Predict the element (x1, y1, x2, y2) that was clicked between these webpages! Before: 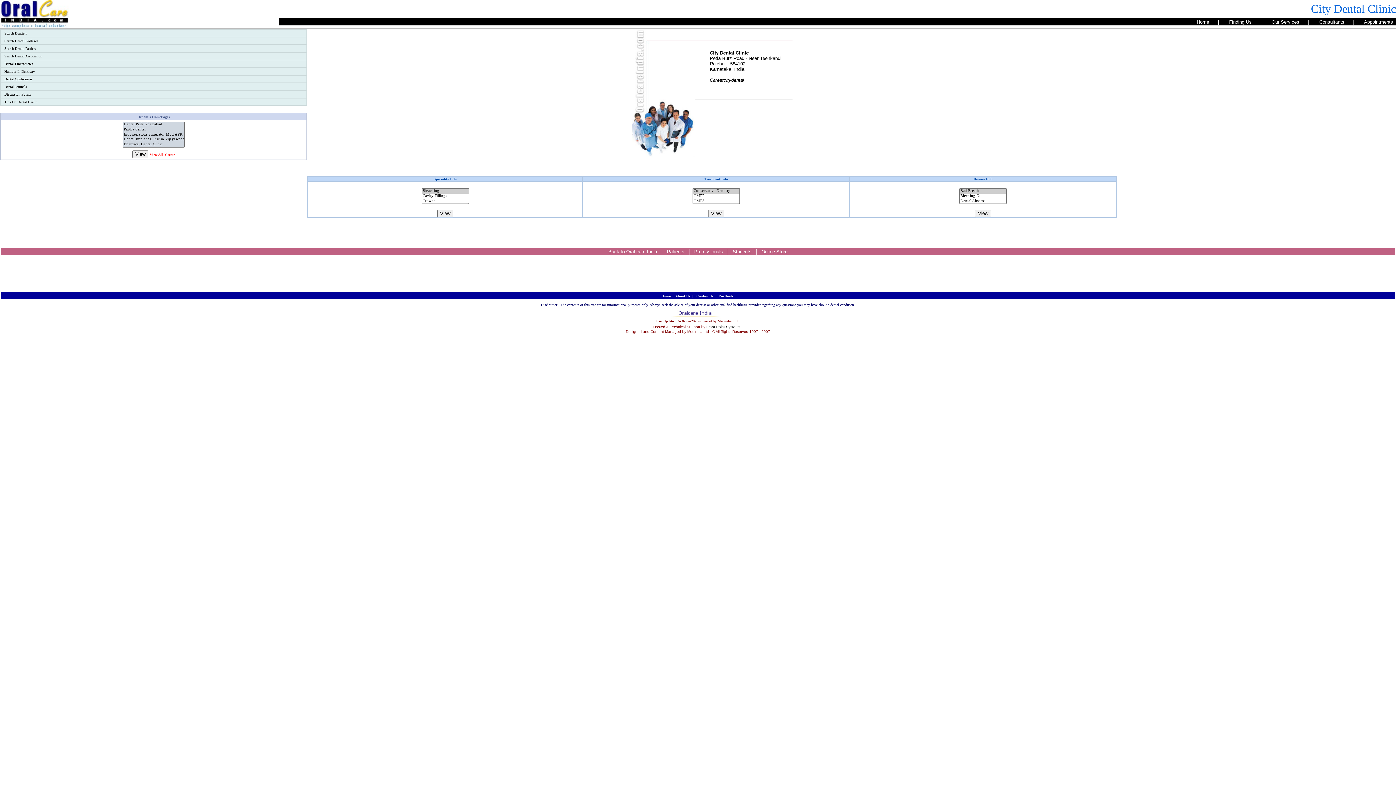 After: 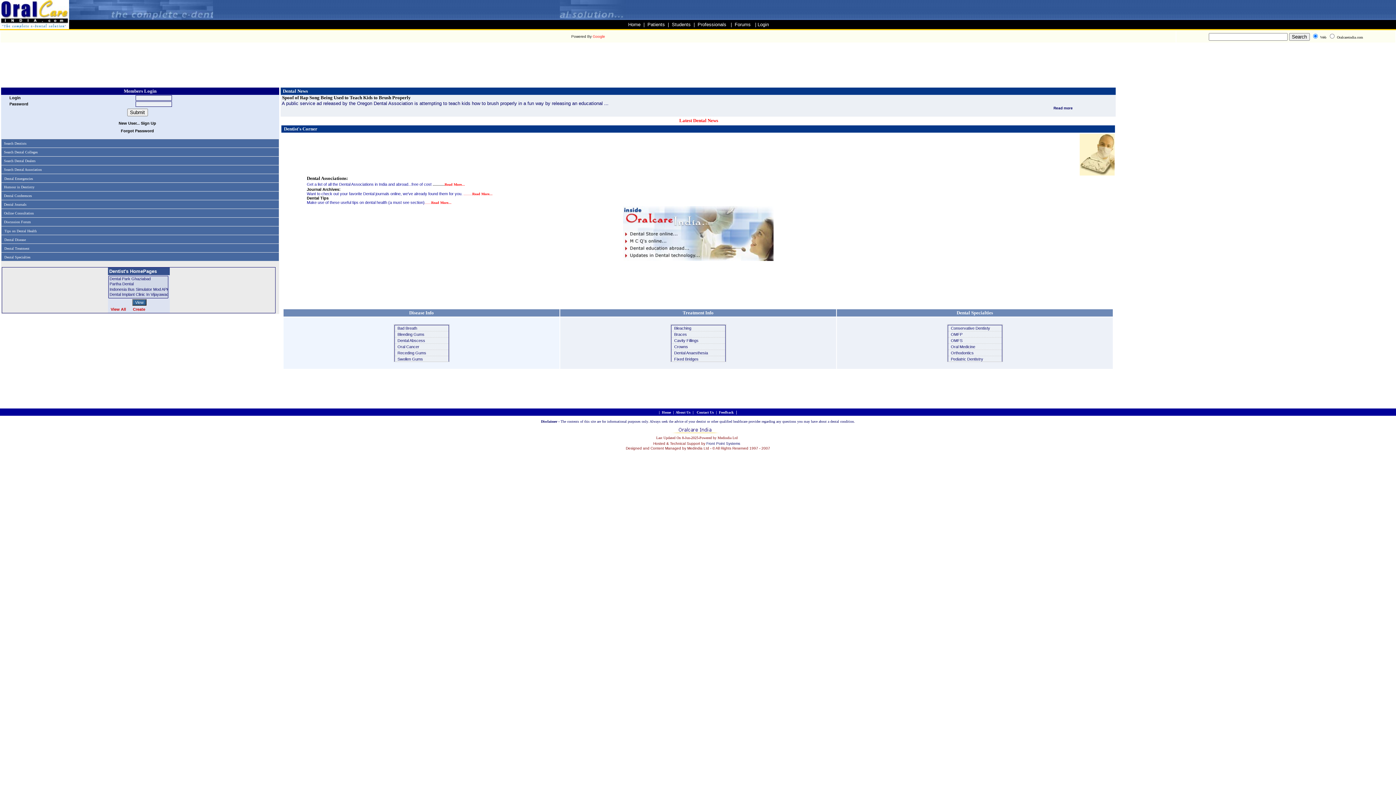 Action: label: Home bbox: (661, 292, 670, 298)